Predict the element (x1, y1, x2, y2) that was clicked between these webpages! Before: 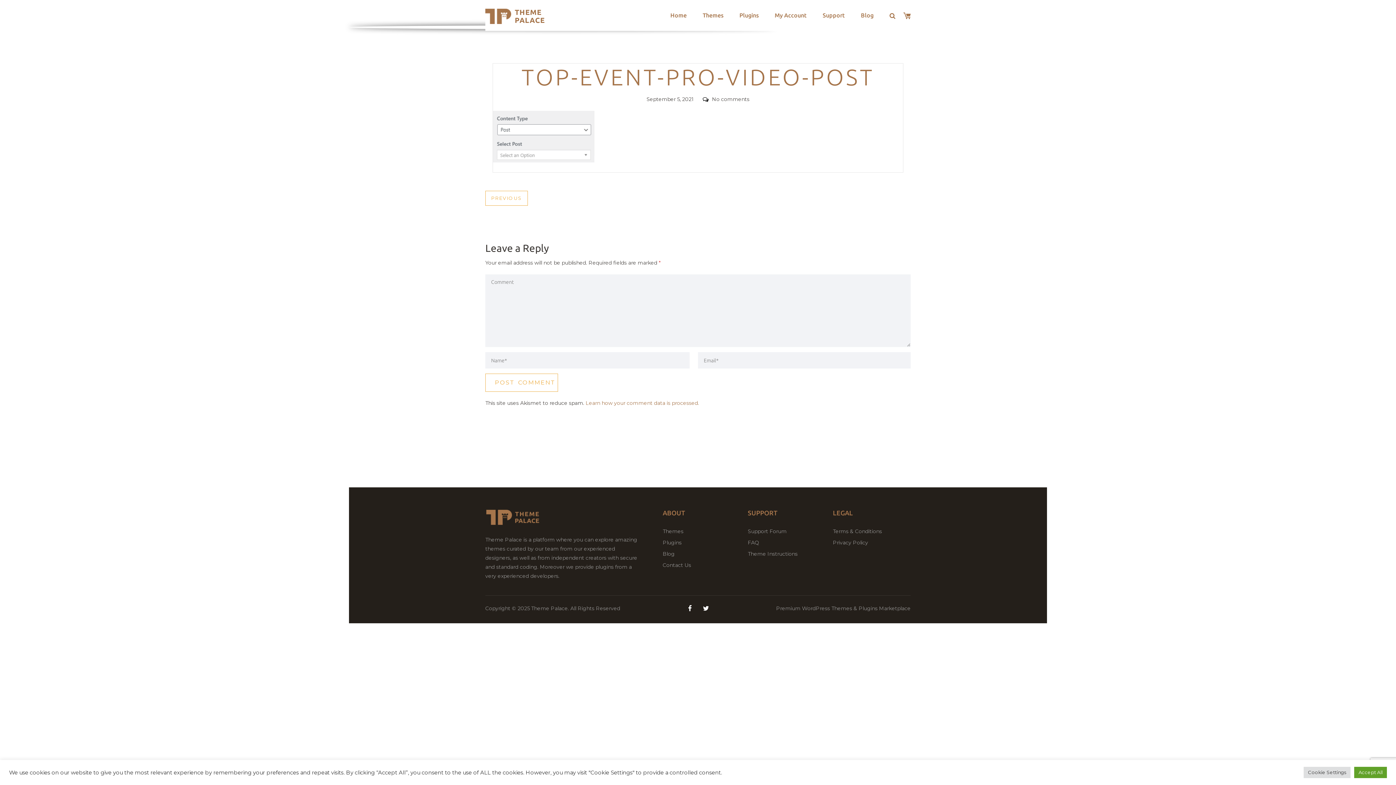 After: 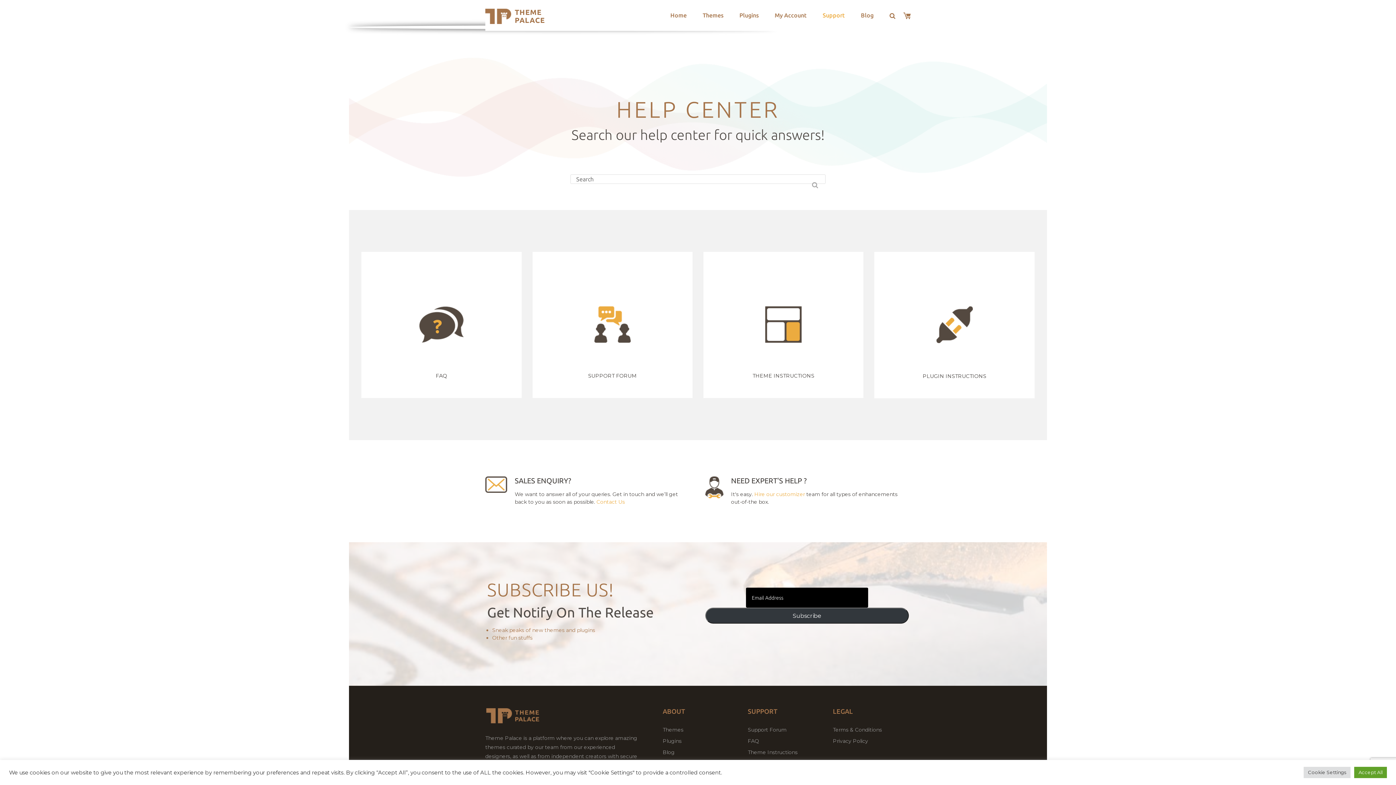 Action: bbox: (814, 1, 853, 28) label: Support